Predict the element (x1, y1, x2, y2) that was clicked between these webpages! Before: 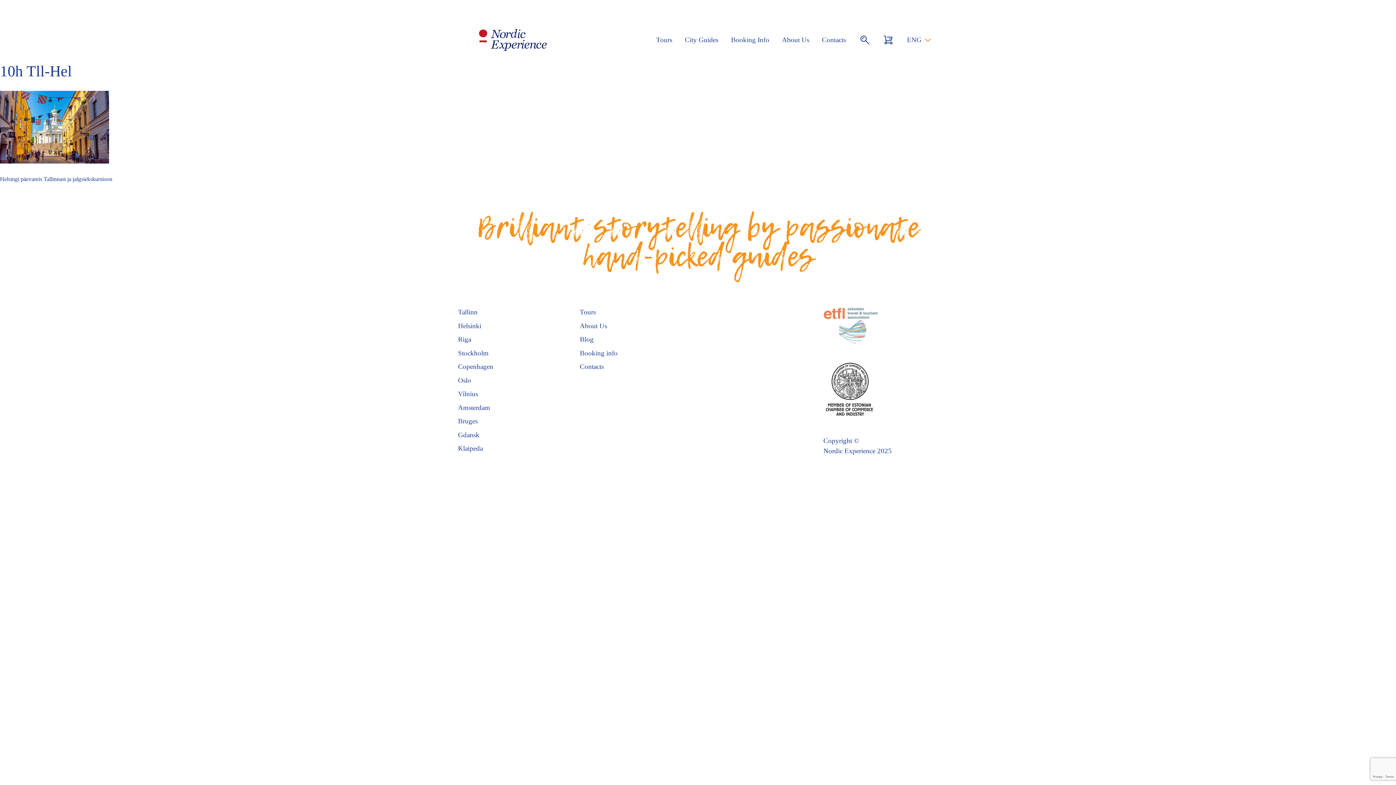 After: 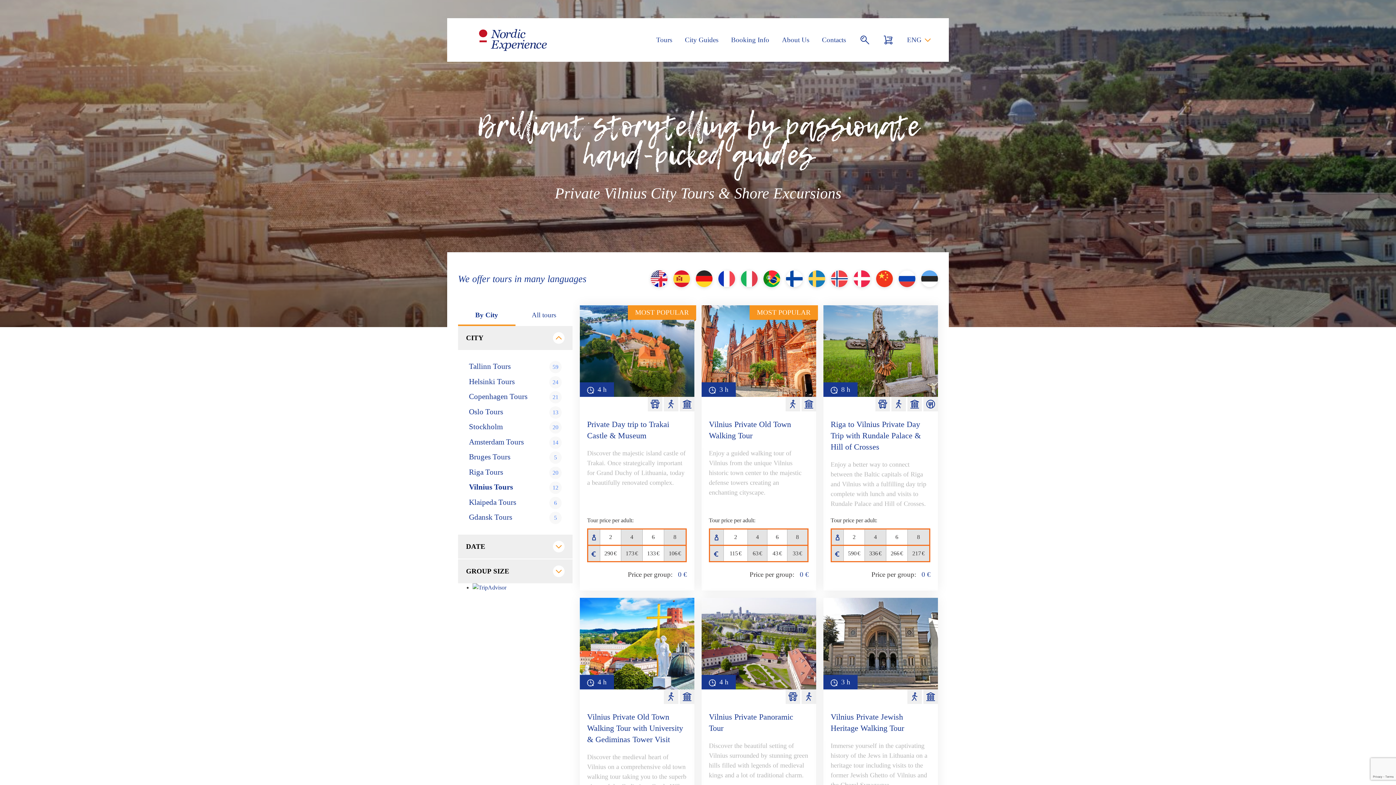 Action: bbox: (458, 390, 478, 397) label: Vilnius